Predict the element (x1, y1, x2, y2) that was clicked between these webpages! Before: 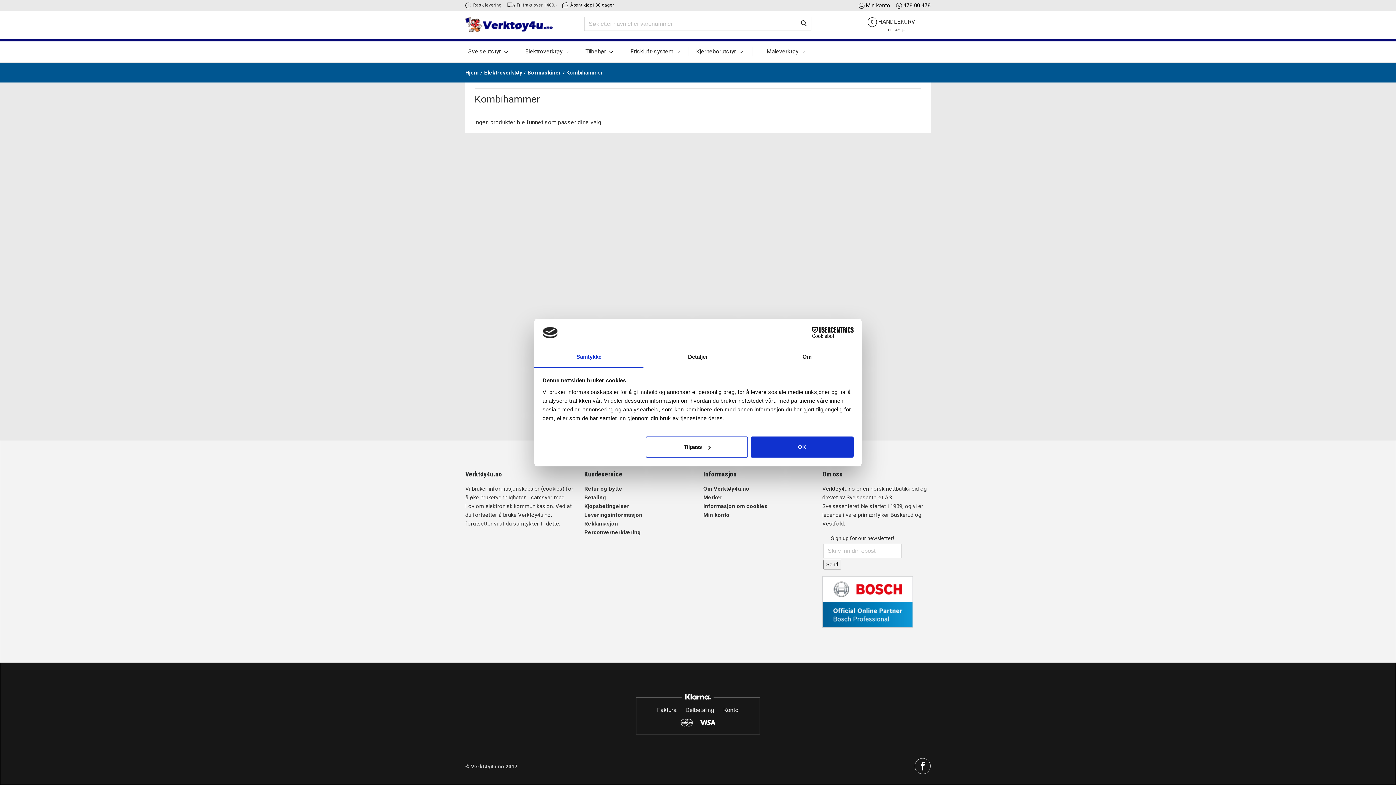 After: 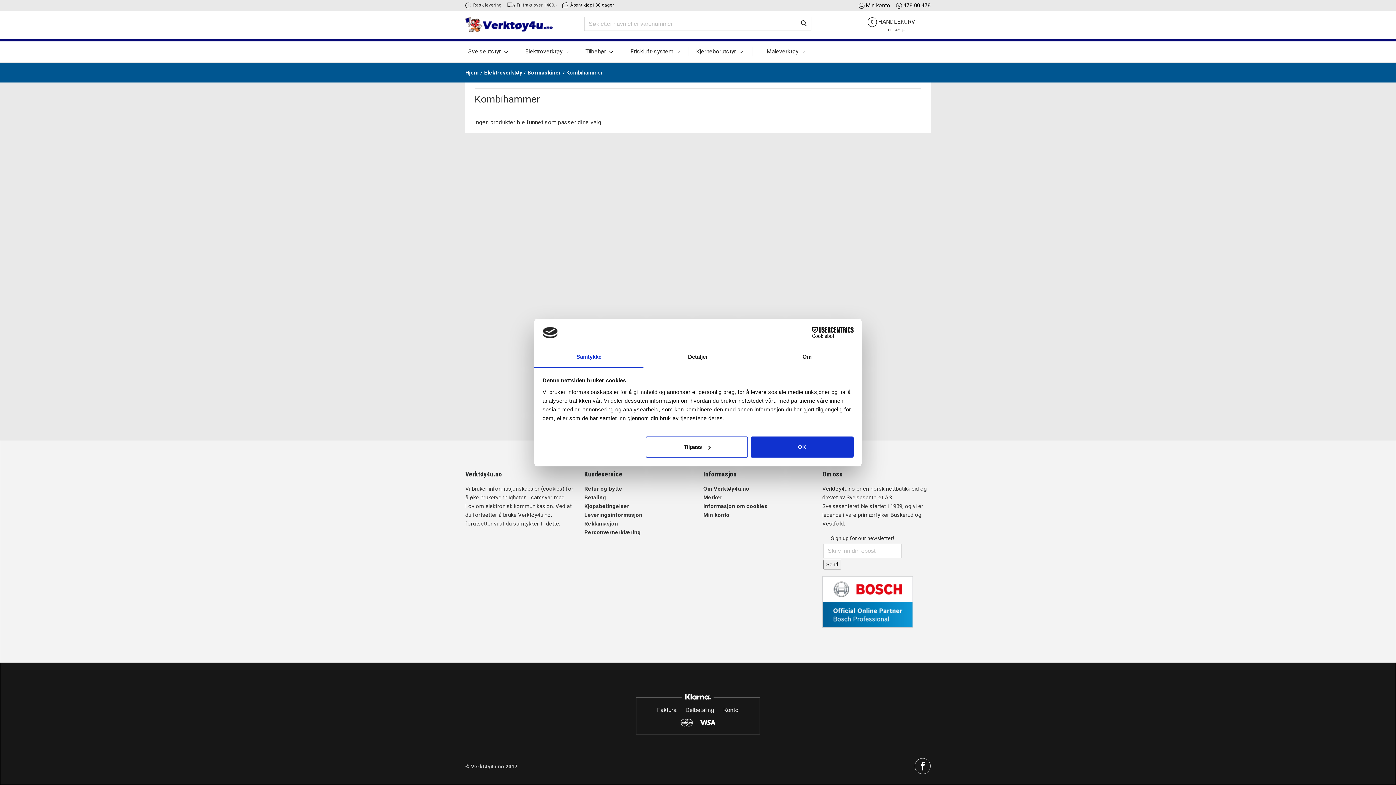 Action: label: 478 00 478 bbox: (896, 2, 930, 8)